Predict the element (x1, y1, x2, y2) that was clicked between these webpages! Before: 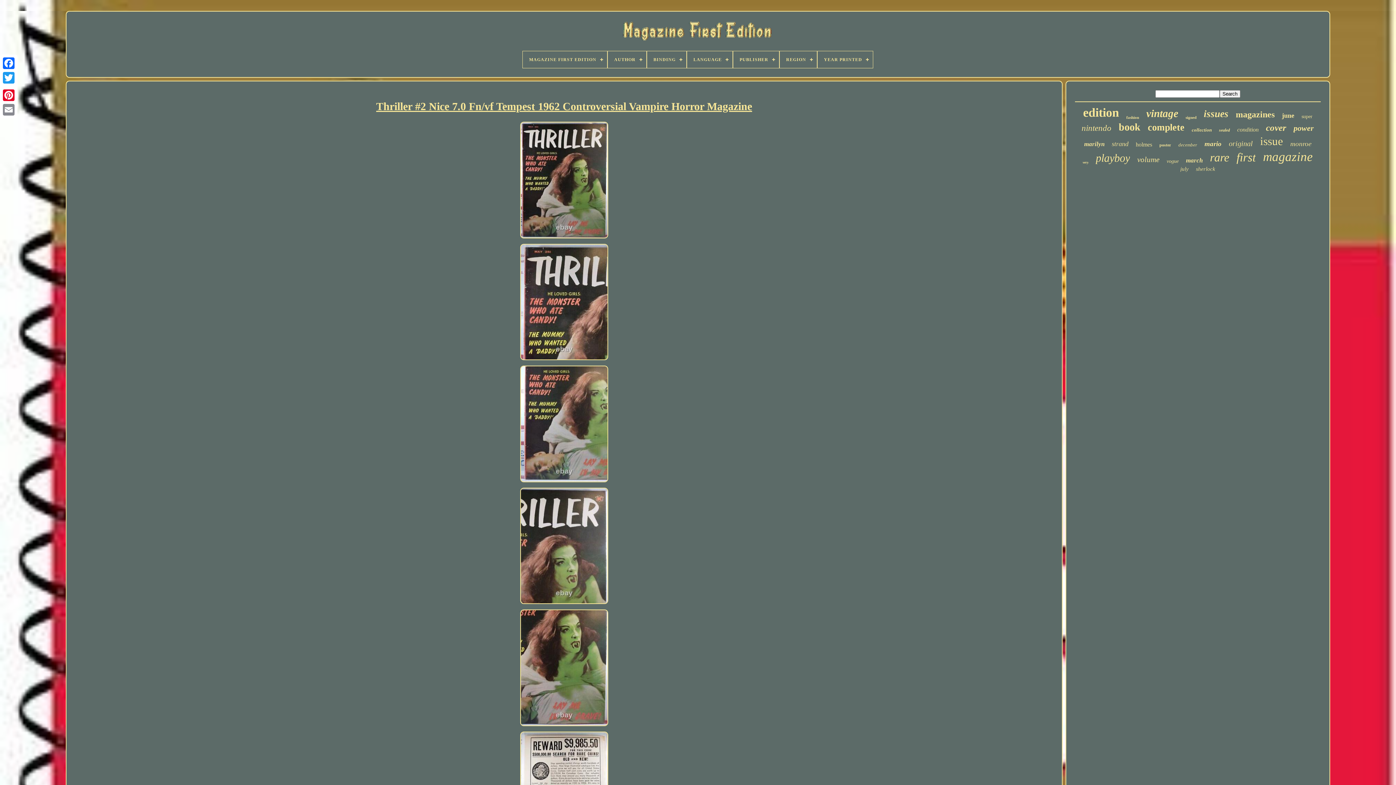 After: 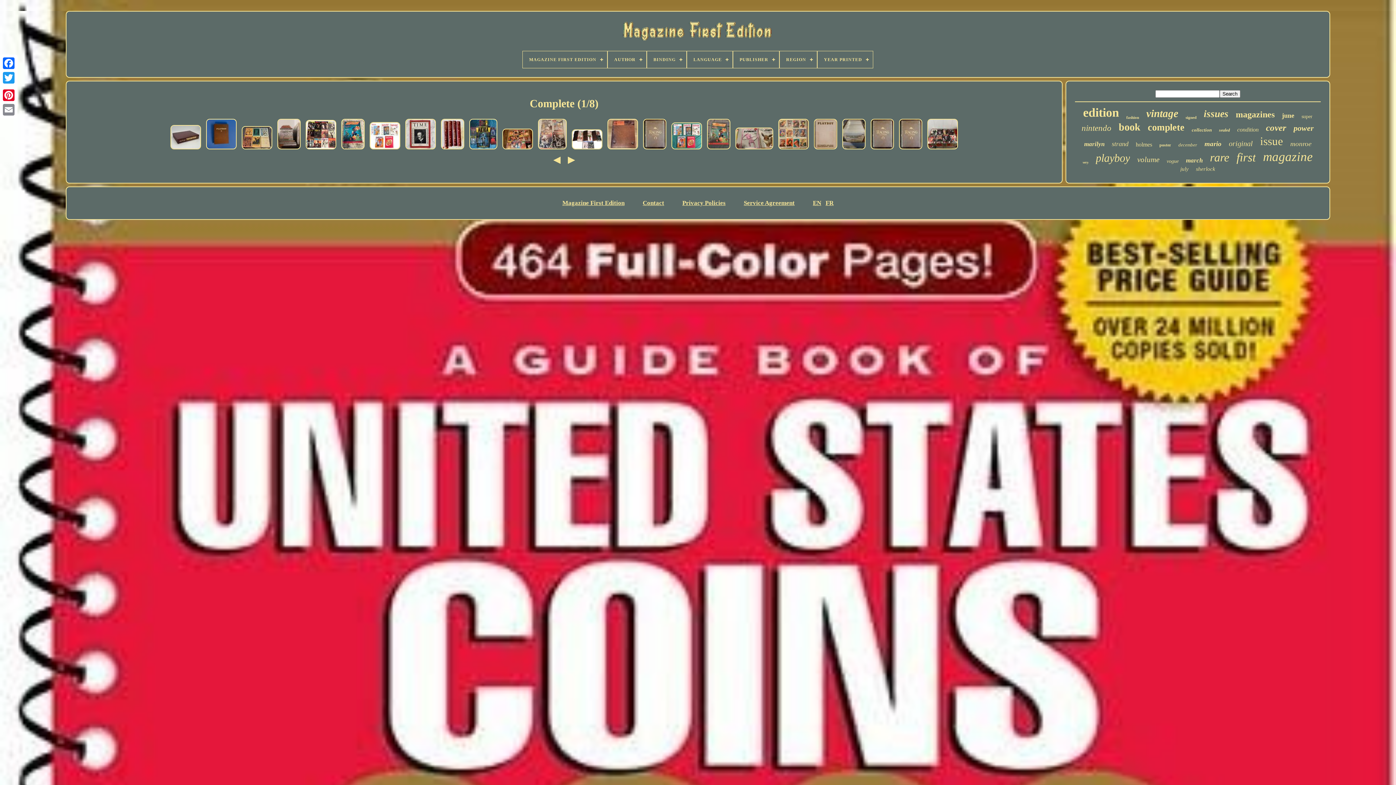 Action: label: complete bbox: (1148, 122, 1184, 133)